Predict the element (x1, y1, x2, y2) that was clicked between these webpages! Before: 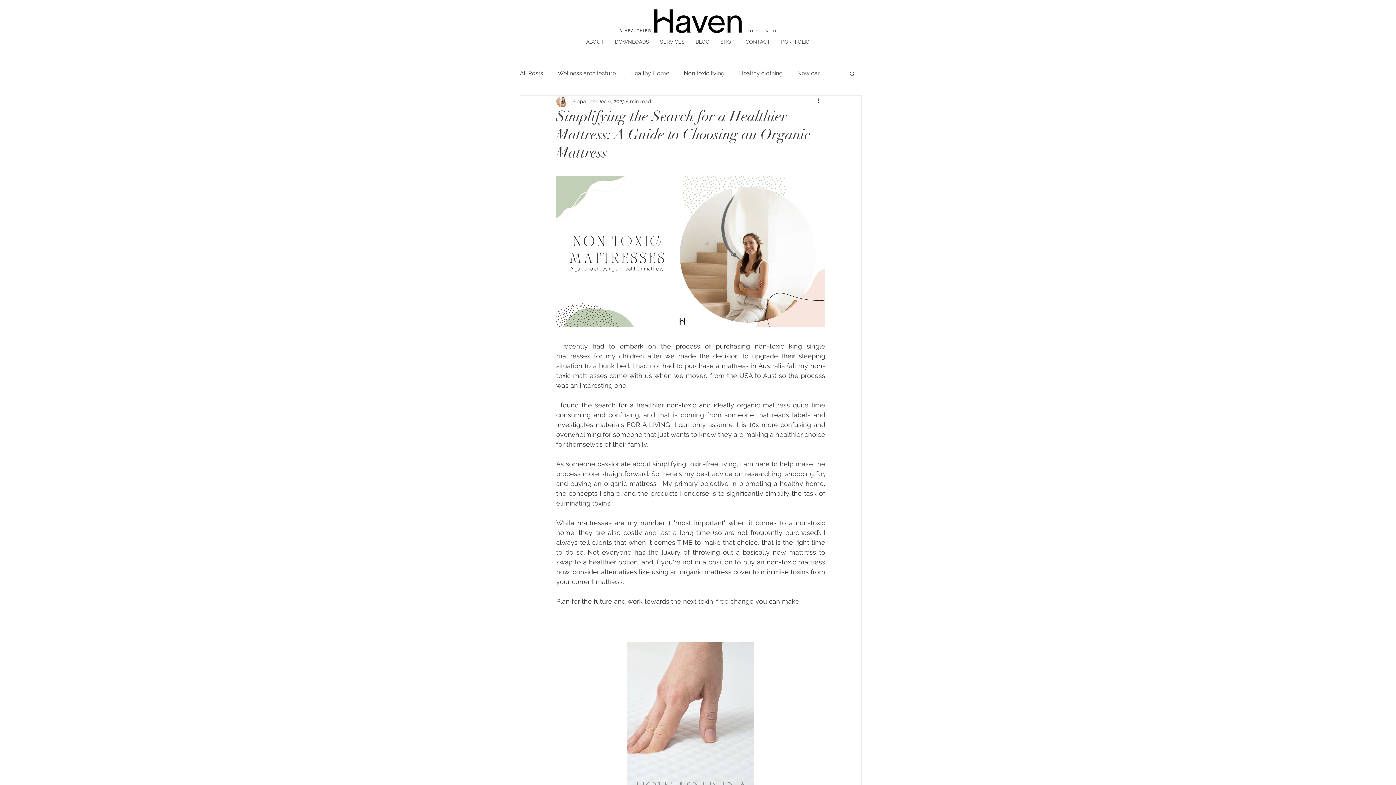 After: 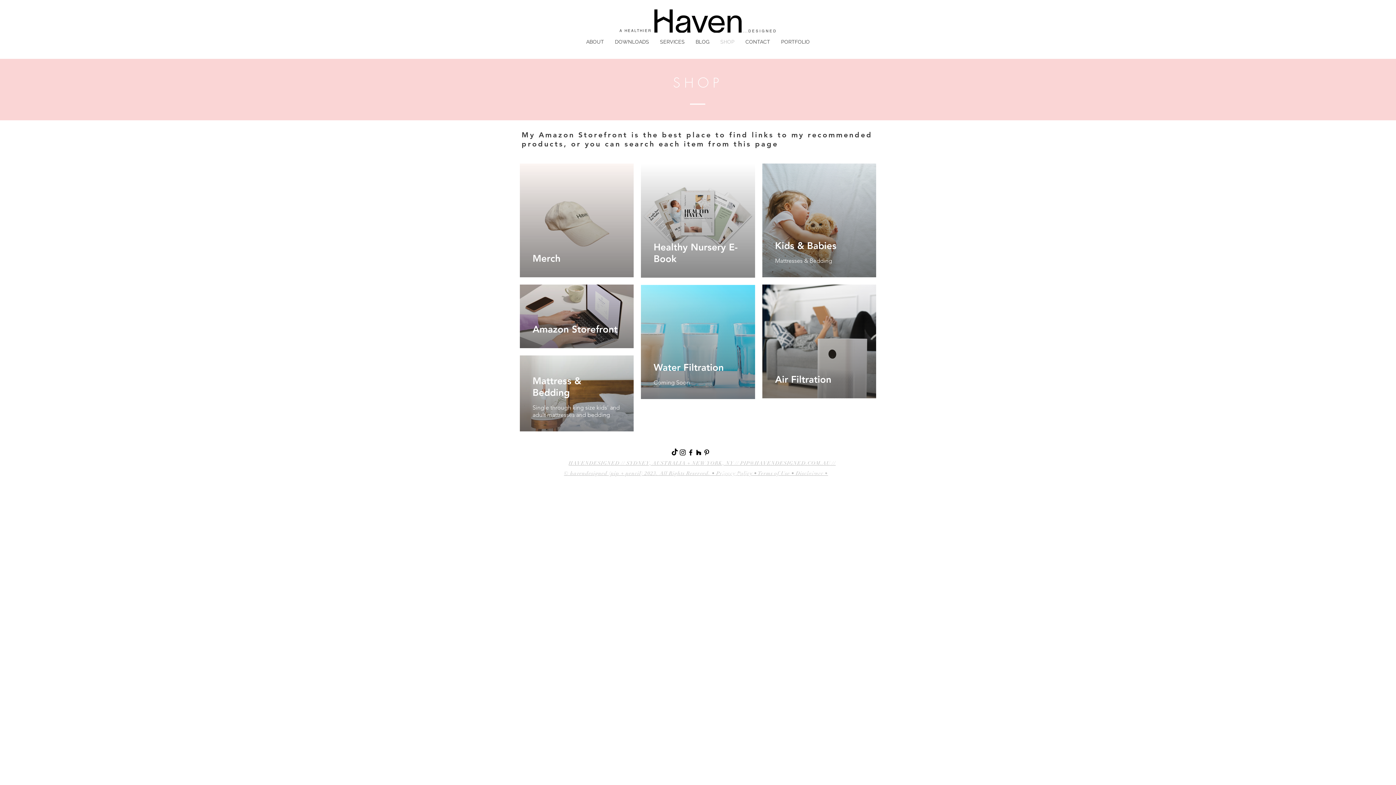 Action: bbox: (715, 33, 740, 50) label: SHOP